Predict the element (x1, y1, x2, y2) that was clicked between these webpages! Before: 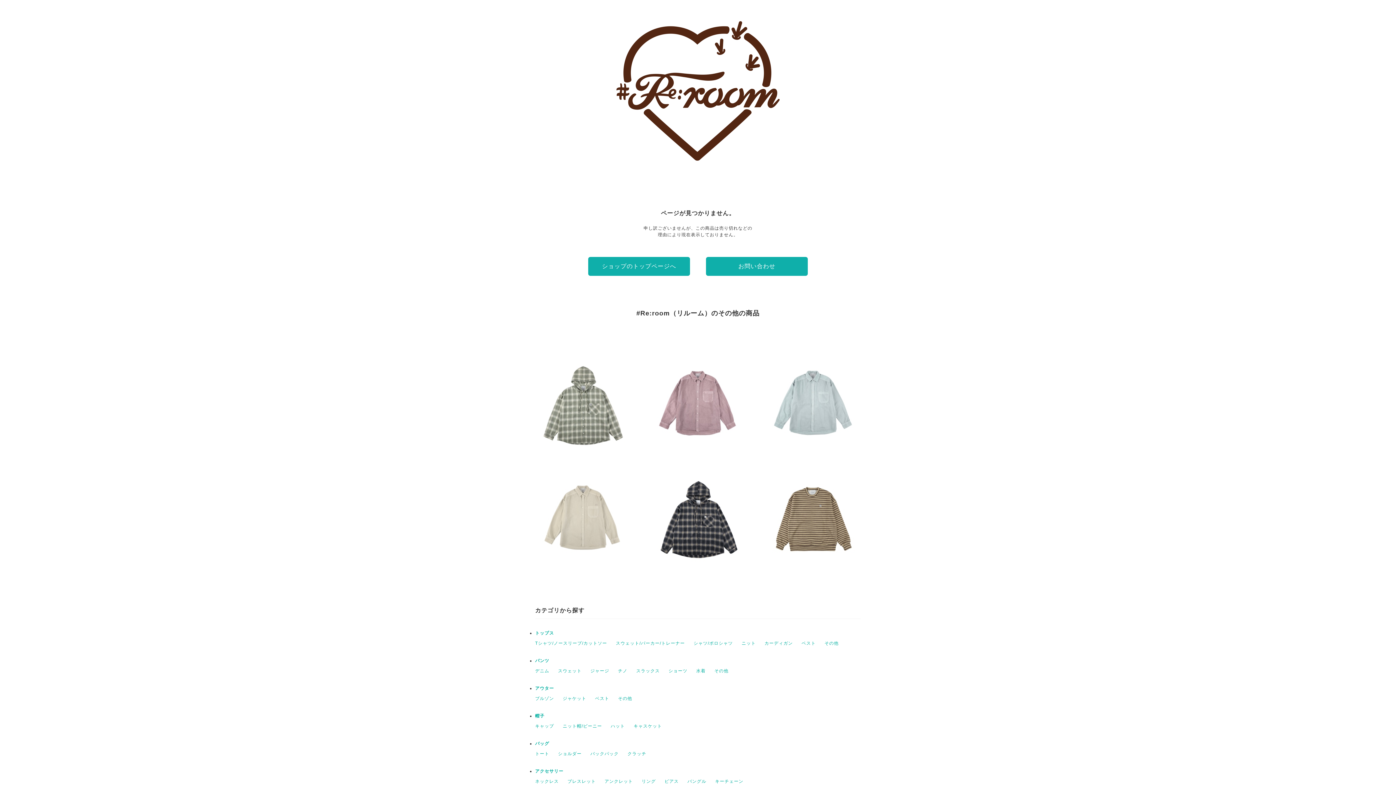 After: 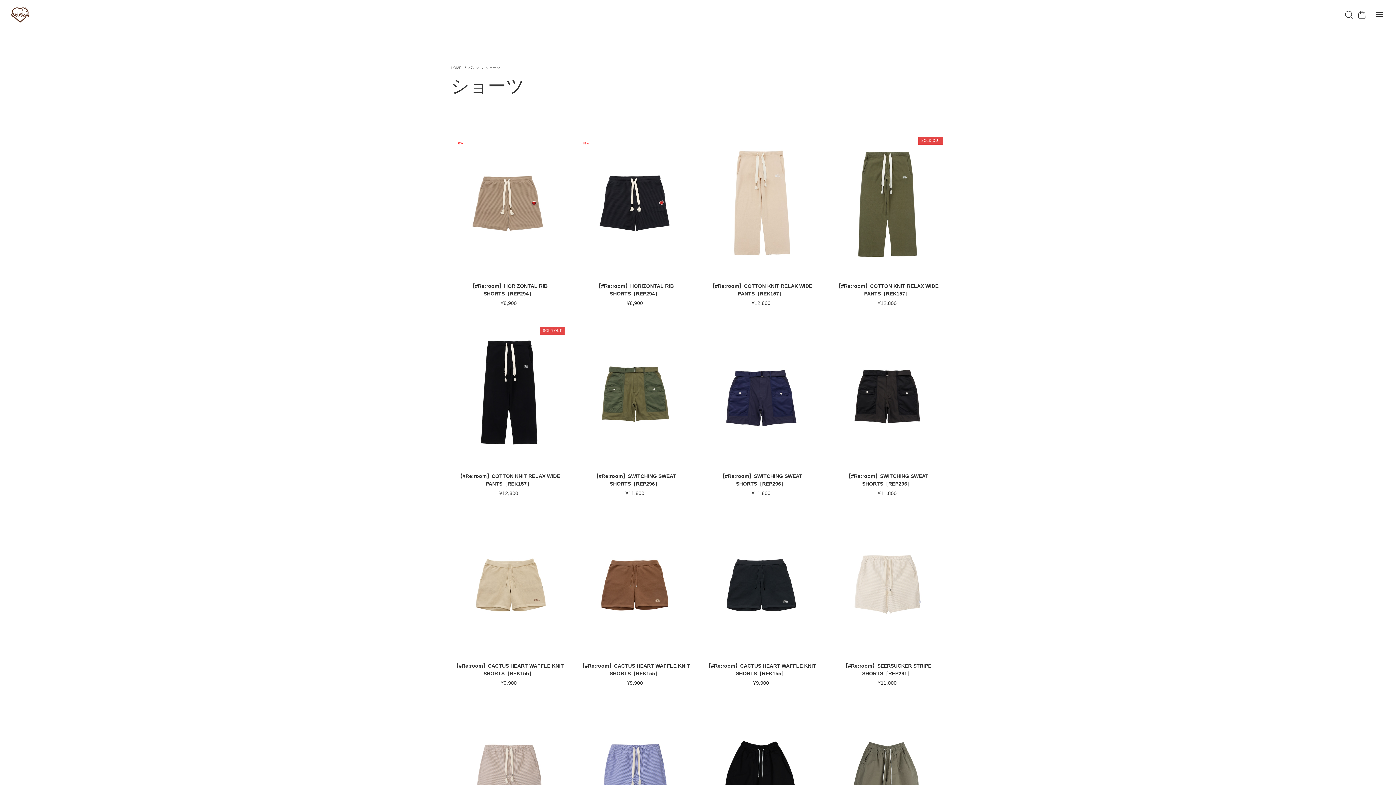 Action: bbox: (668, 668, 687, 673) label: ショーツ